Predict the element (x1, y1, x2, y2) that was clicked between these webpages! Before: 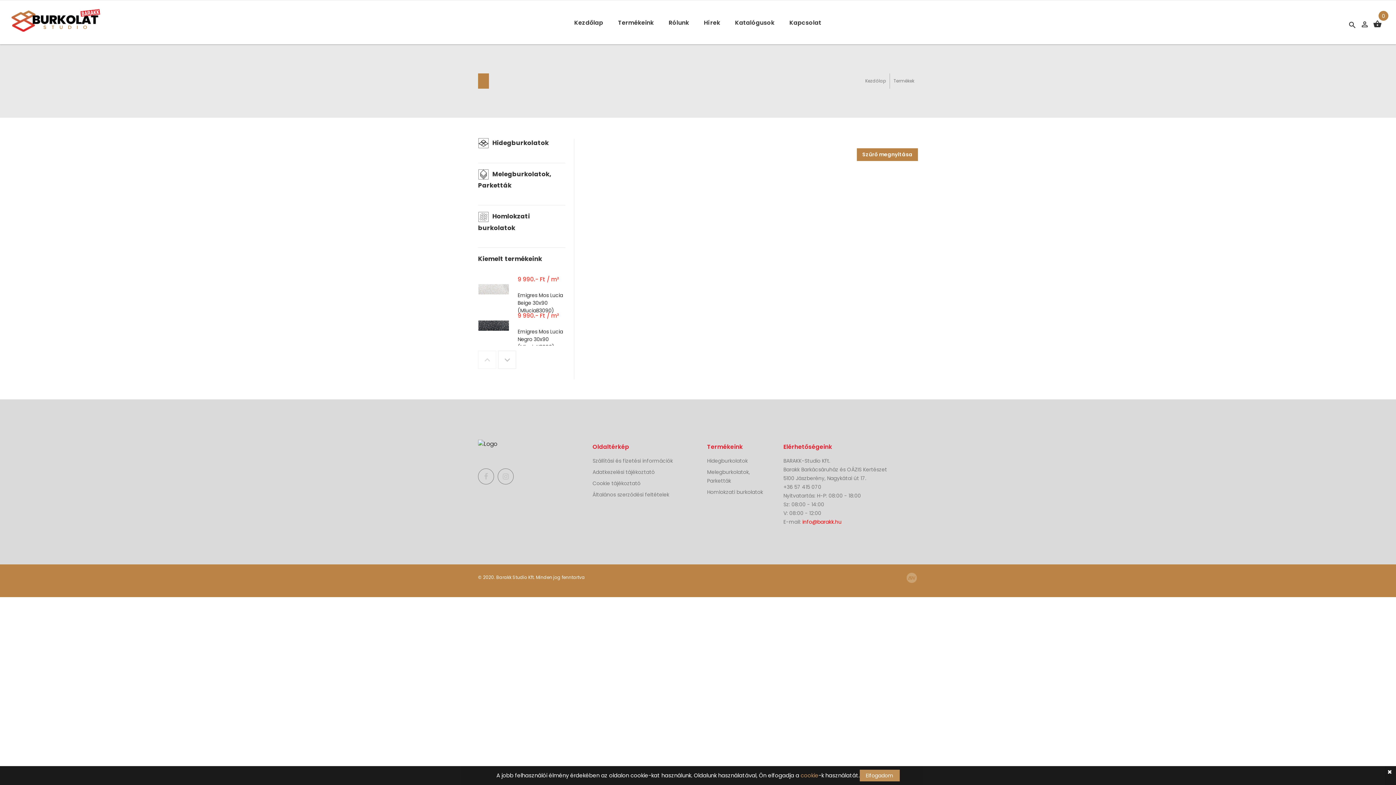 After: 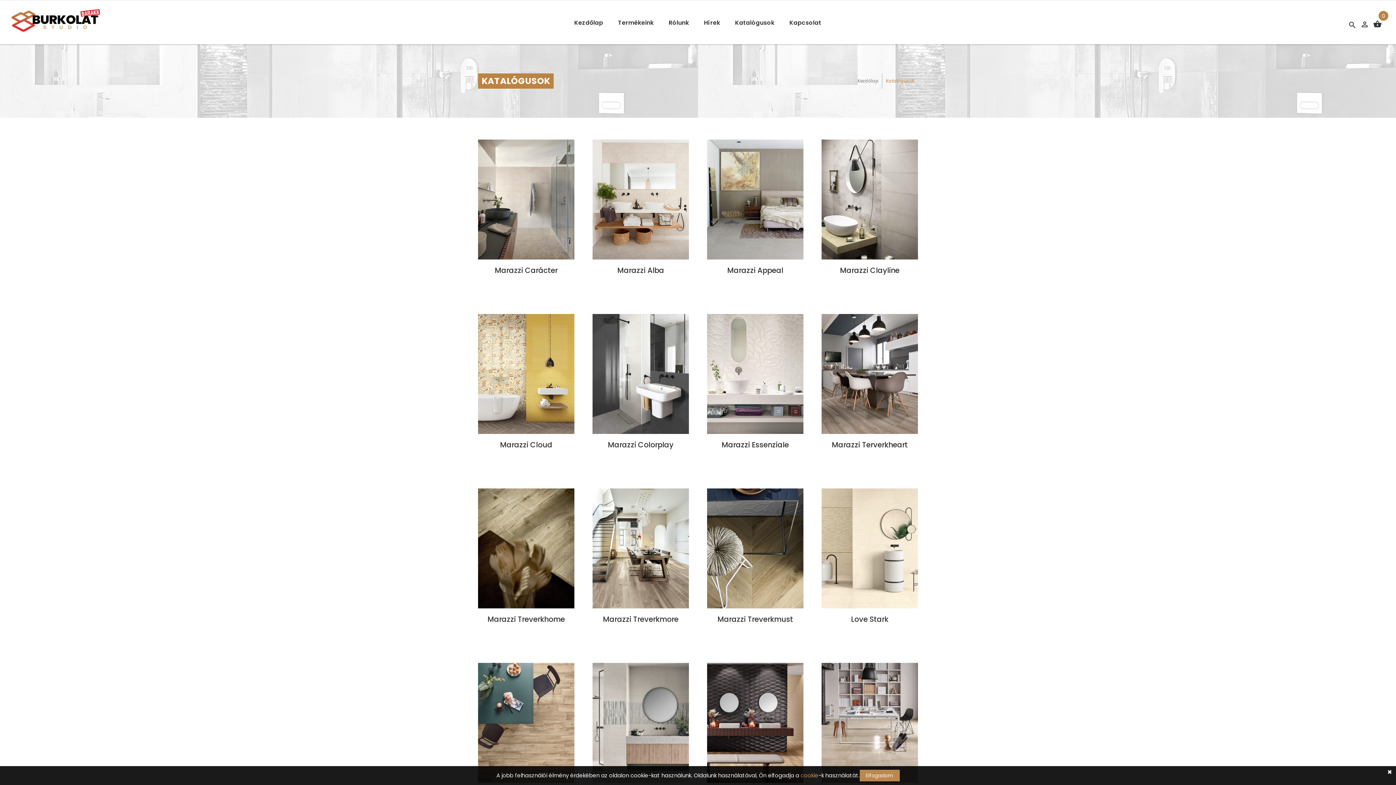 Action: label: Katalógusok bbox: (727, 14, 782, 30)